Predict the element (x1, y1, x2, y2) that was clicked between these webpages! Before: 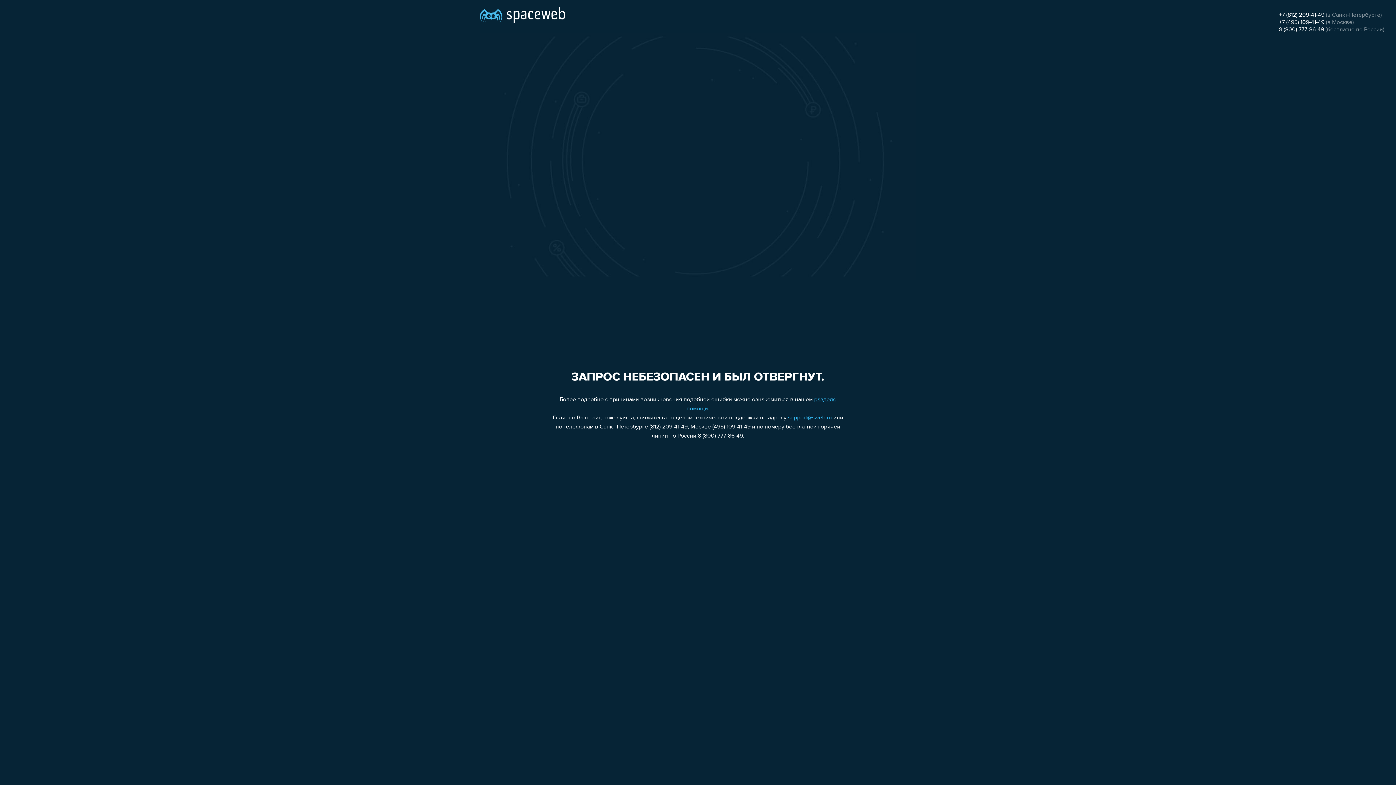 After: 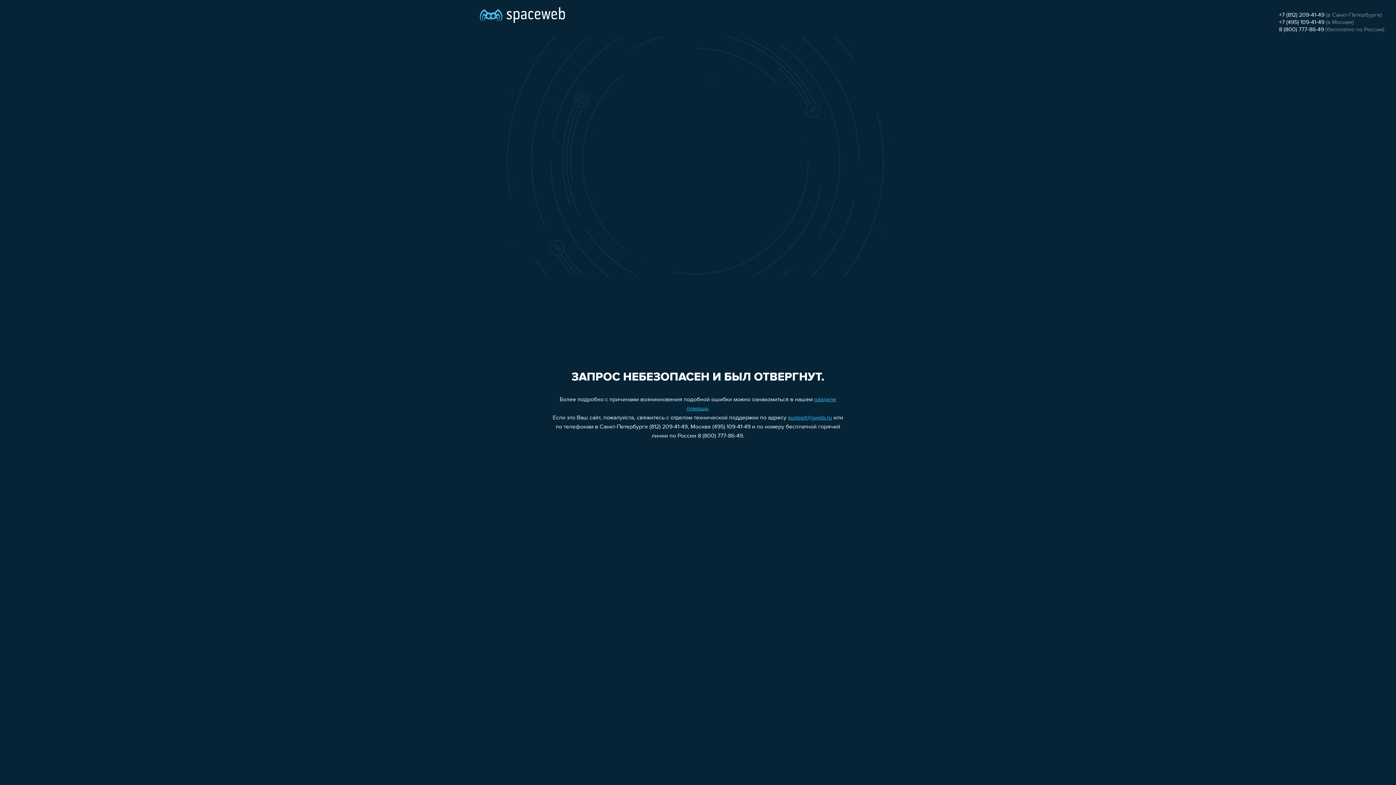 Action: label: 8 (800) 777-86-49 bbox: (1279, 26, 1324, 32)